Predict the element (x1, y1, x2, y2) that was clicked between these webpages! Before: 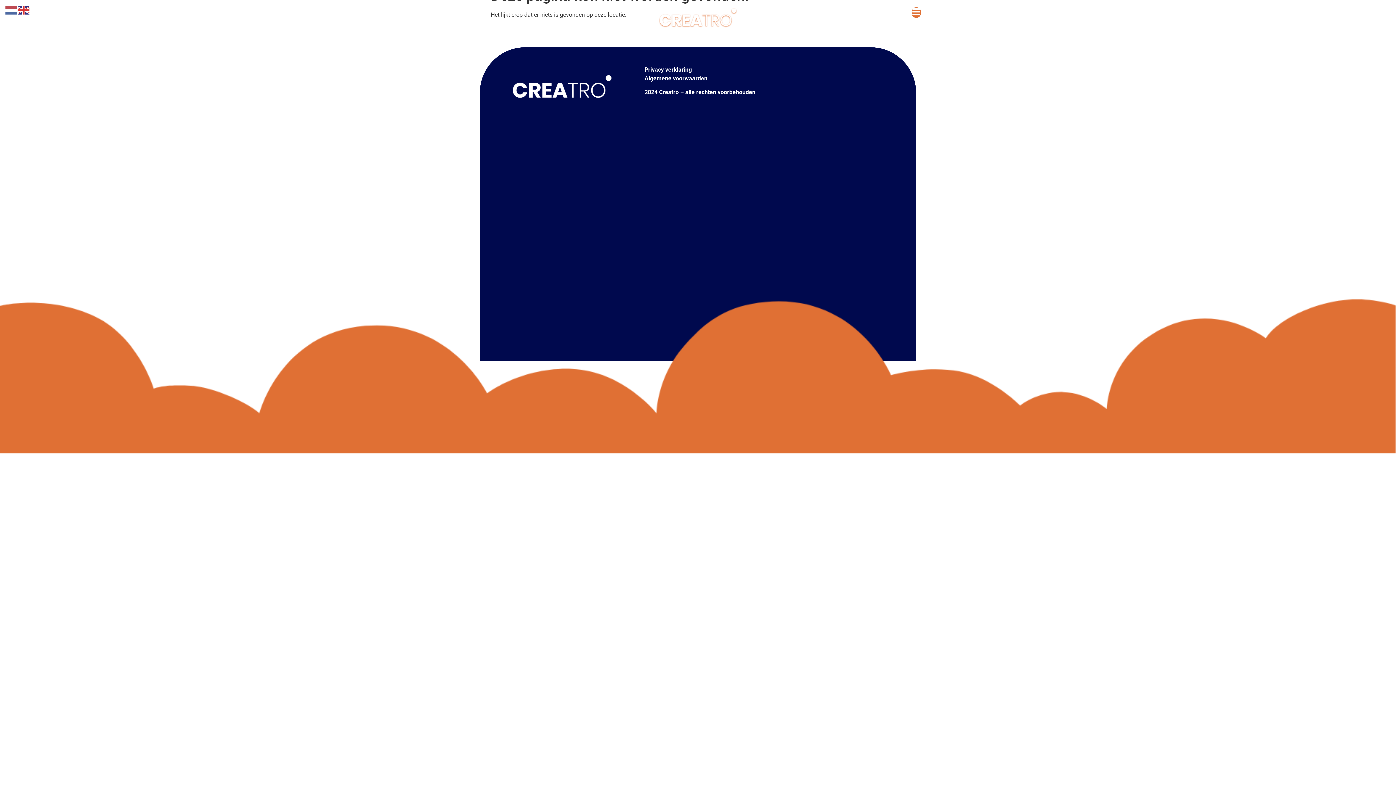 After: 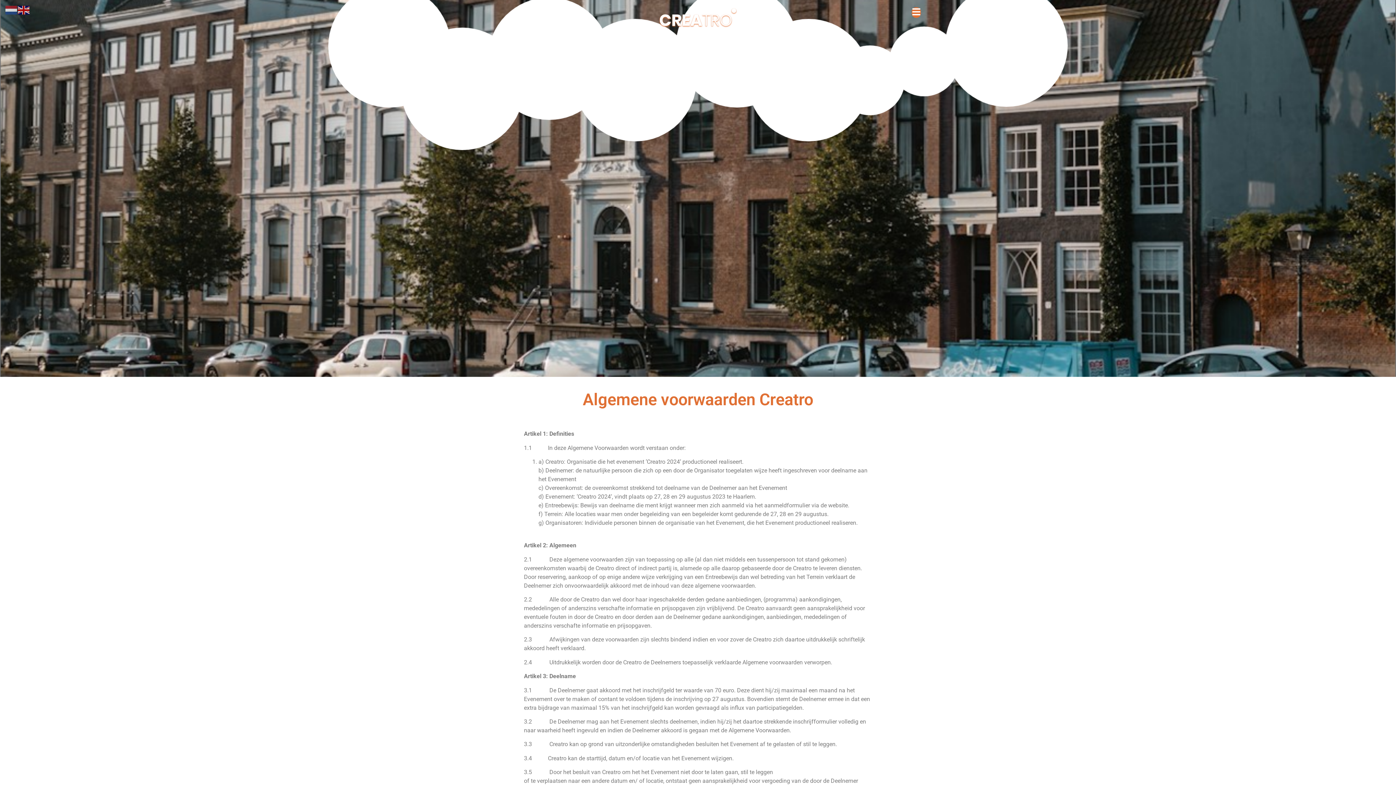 Action: label: Algemene voorwaarden bbox: (644, 74, 707, 81)